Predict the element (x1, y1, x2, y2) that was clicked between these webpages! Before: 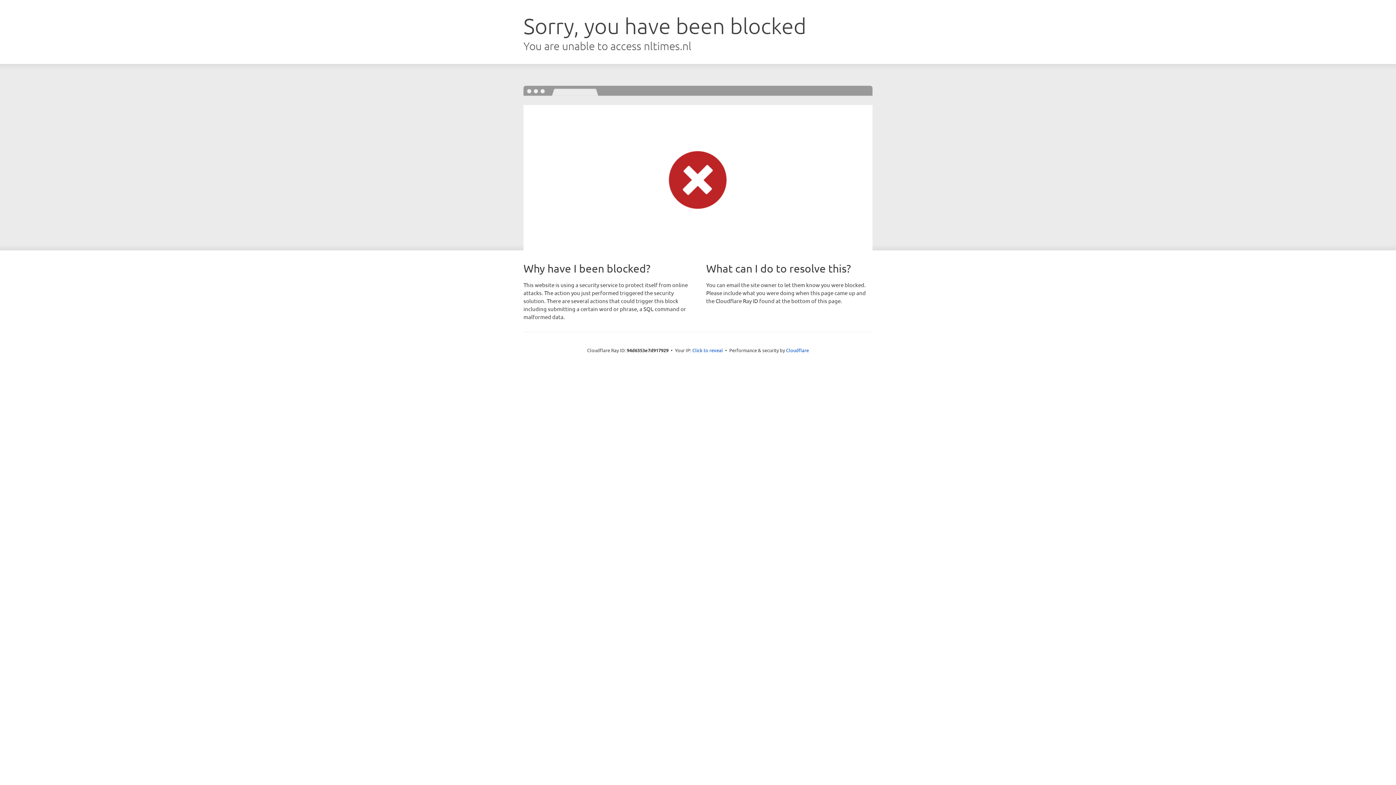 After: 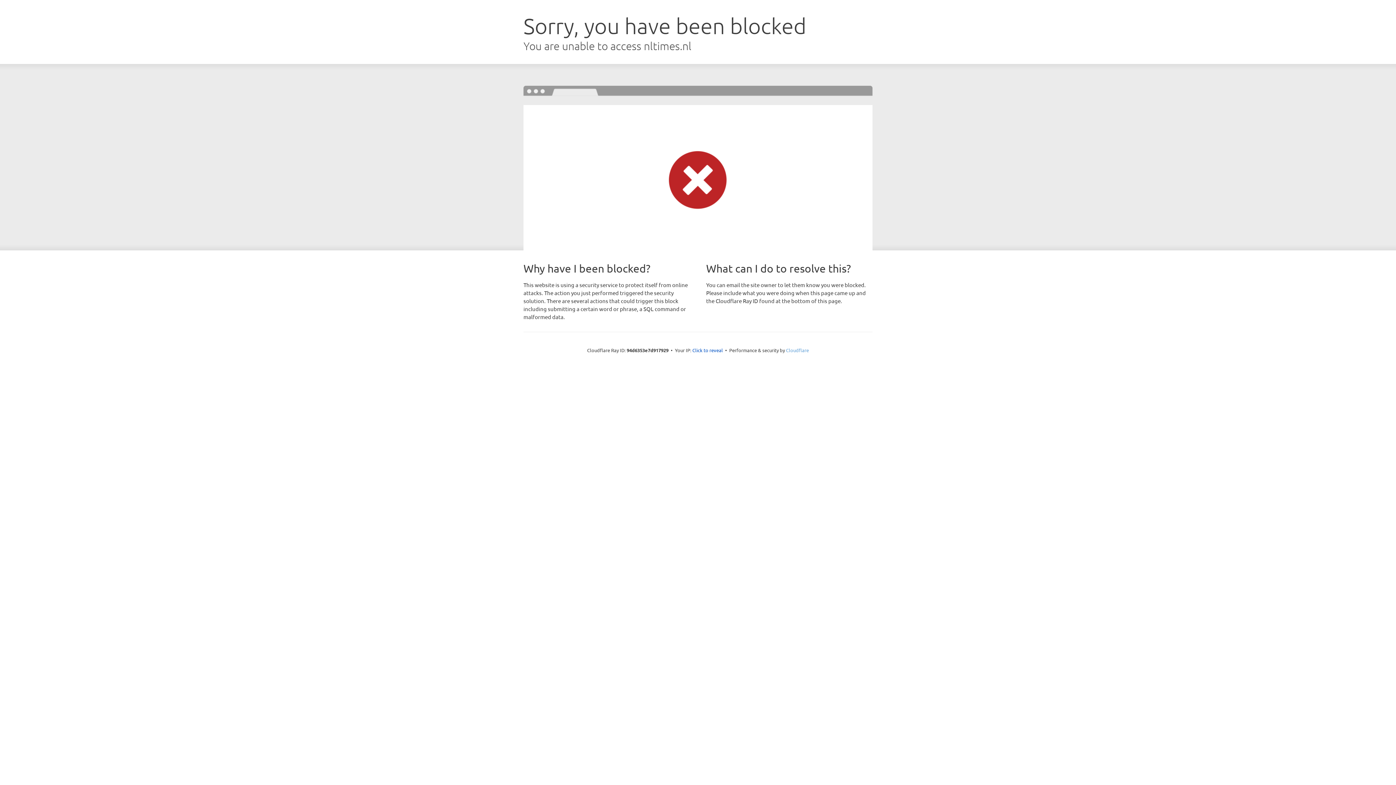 Action: label: Cloudflare bbox: (786, 347, 809, 353)